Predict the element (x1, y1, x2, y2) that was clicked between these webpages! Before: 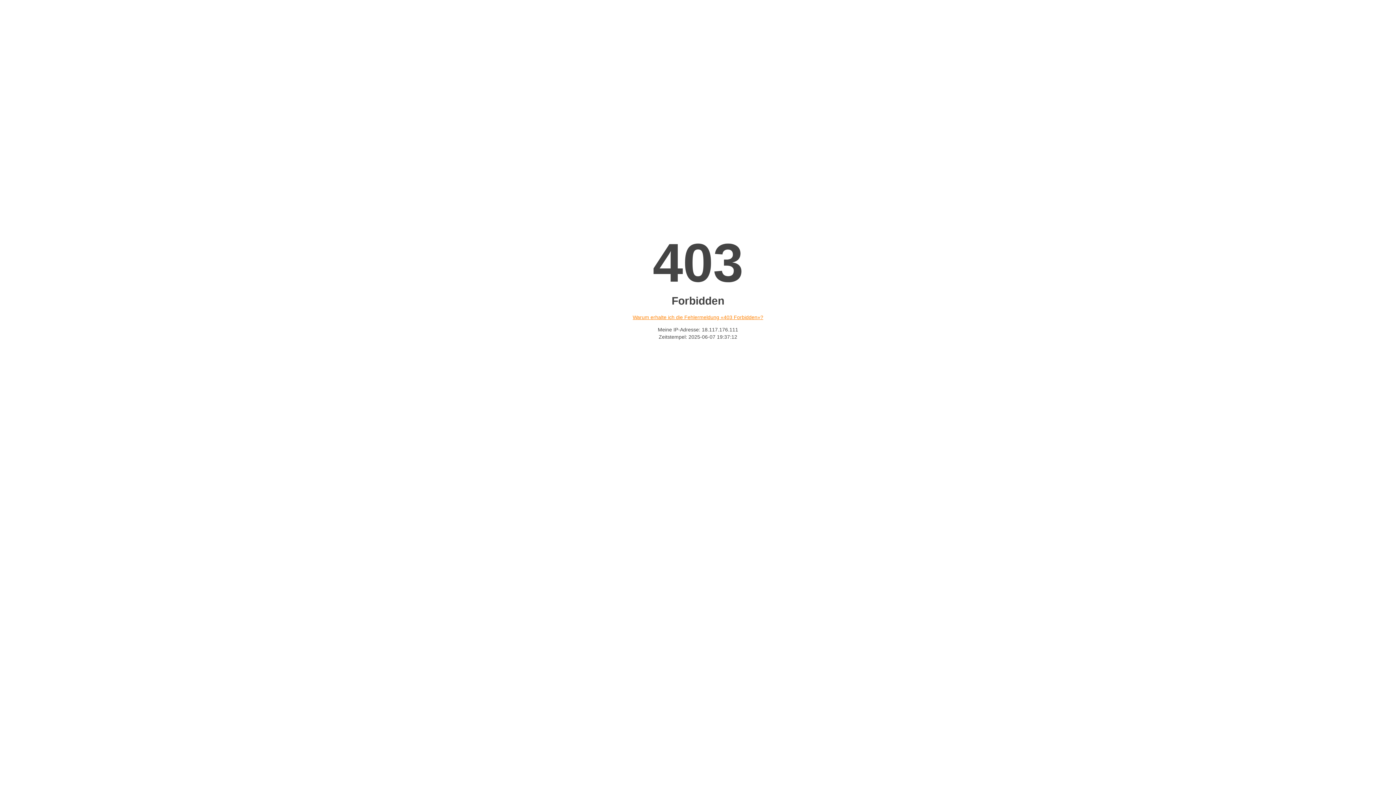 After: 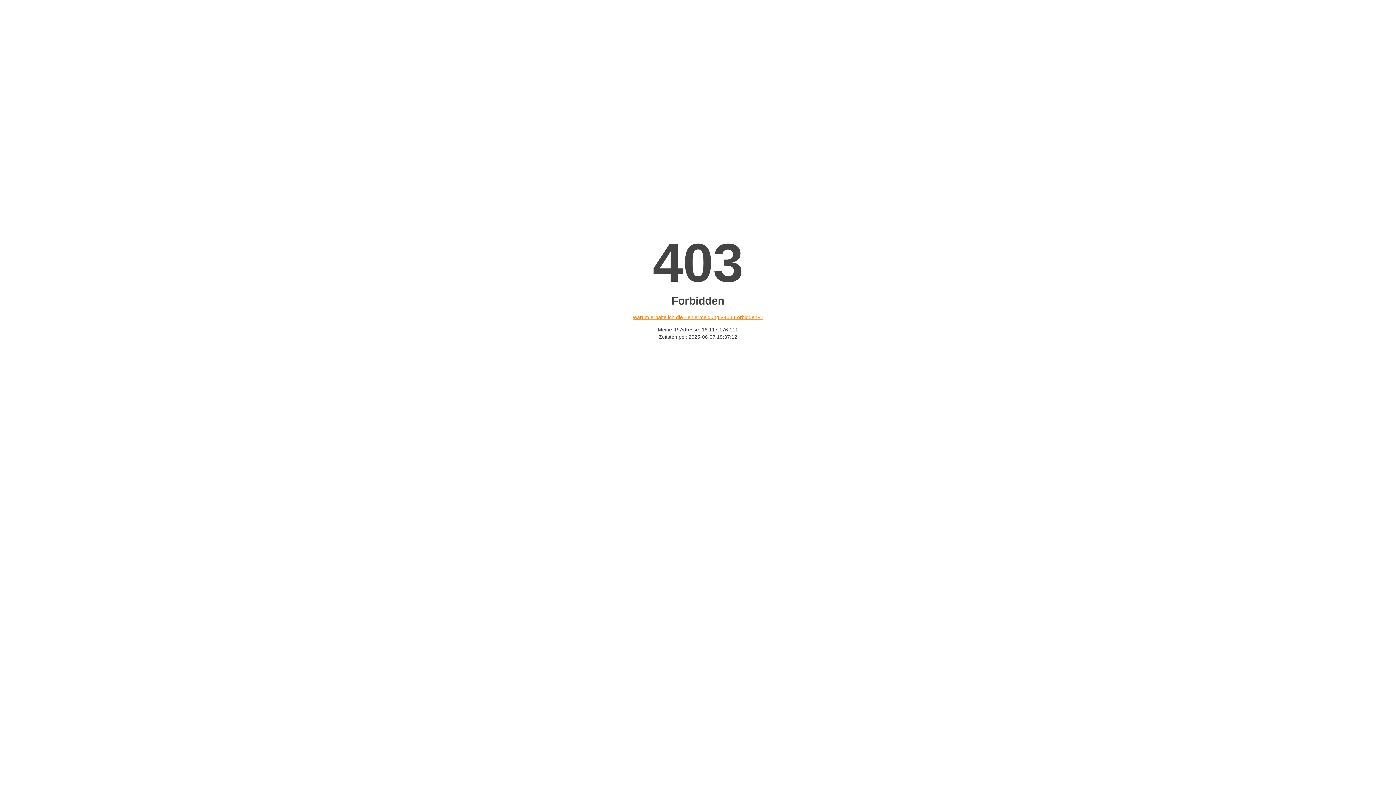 Action: label: Warum erhalte ich die Fehlermeldung «403 Forbidden»? bbox: (632, 314, 763, 320)